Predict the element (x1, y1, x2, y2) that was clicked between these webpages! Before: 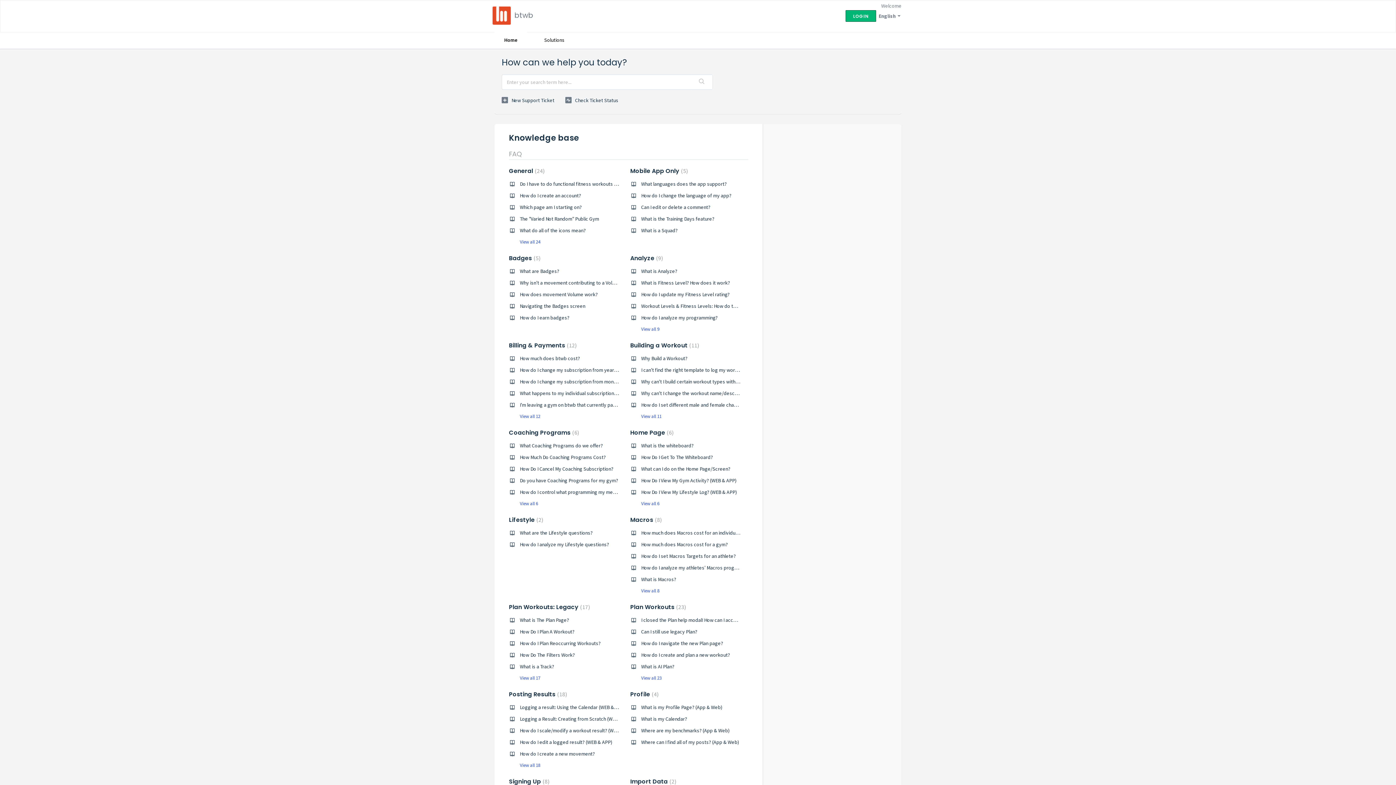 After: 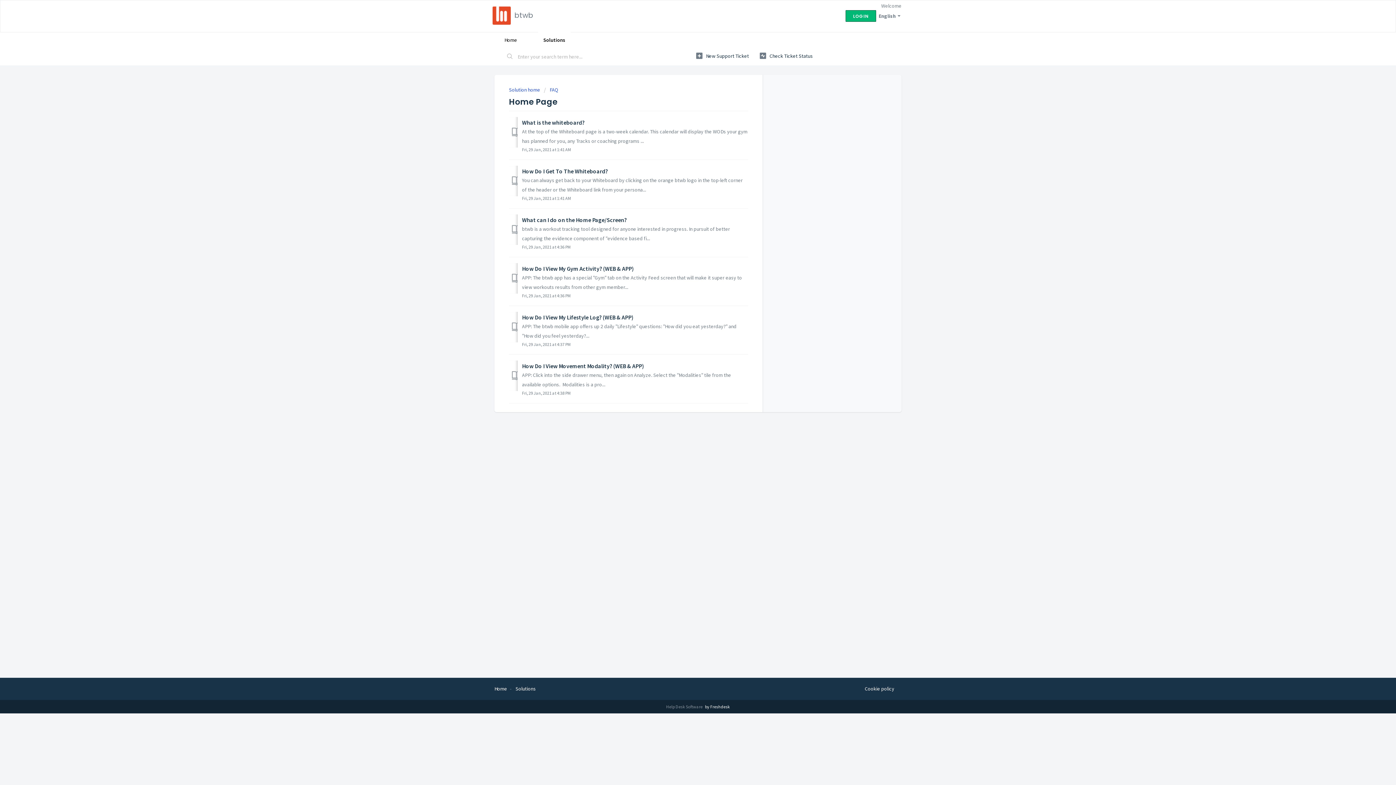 Action: bbox: (630, 500, 659, 506) label: View all 6